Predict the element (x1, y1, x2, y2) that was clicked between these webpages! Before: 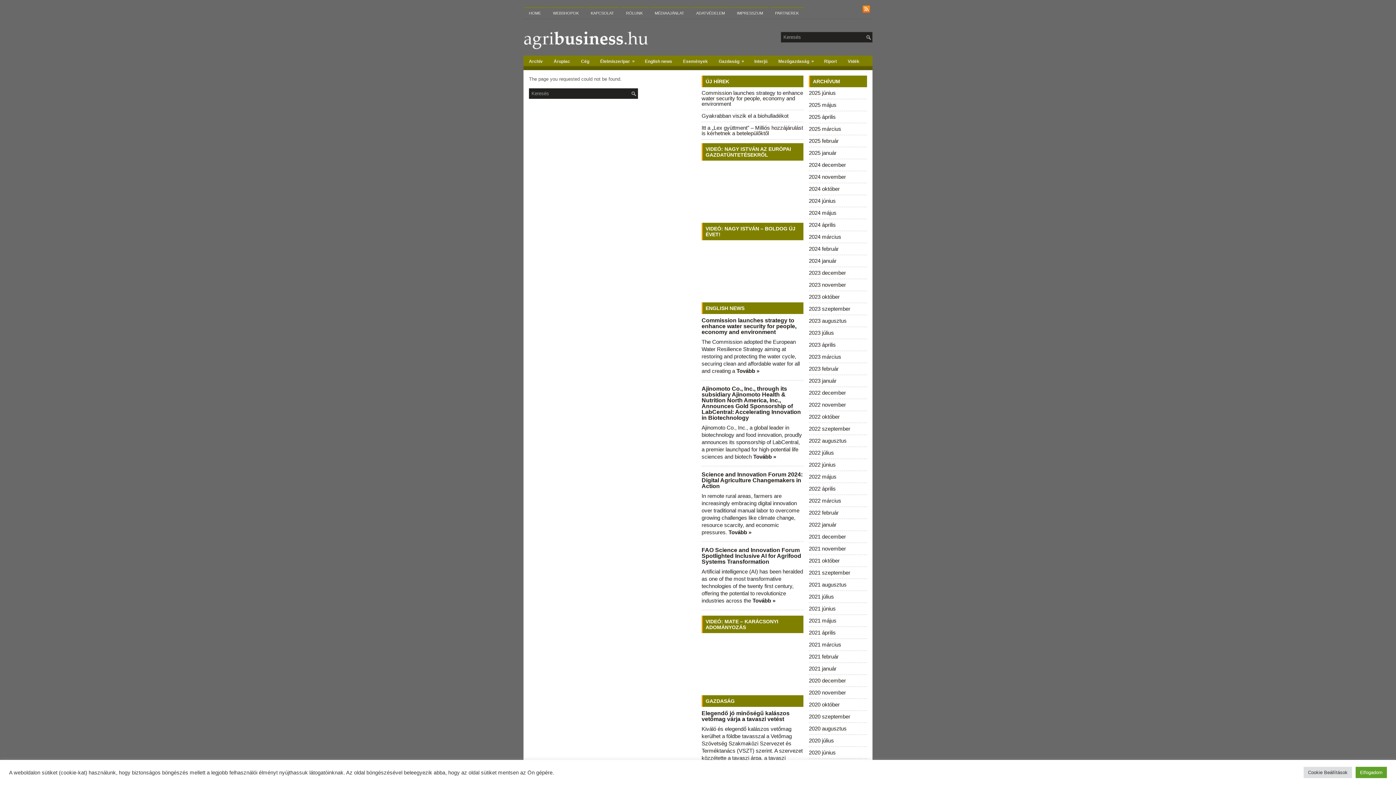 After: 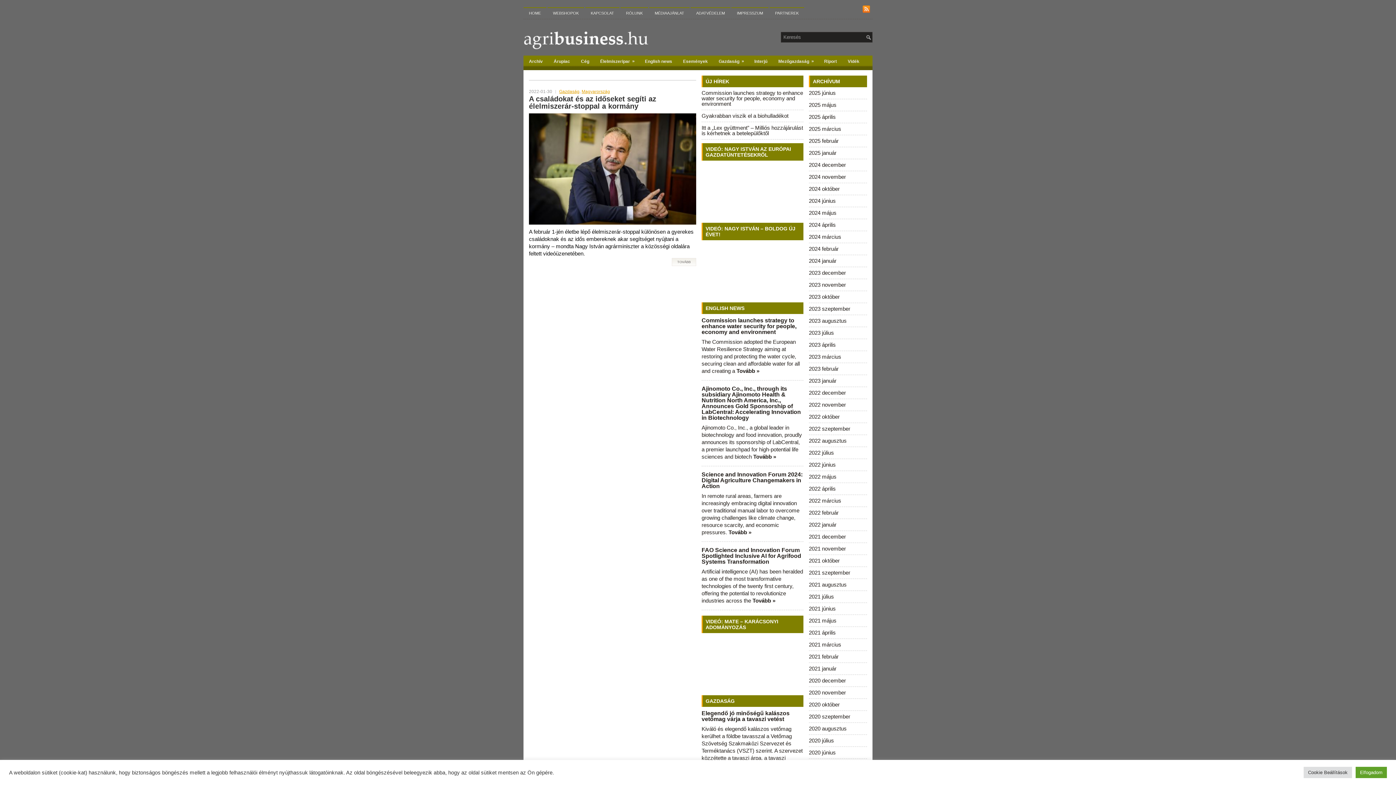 Action: label: 2022 január bbox: (809, 521, 836, 528)